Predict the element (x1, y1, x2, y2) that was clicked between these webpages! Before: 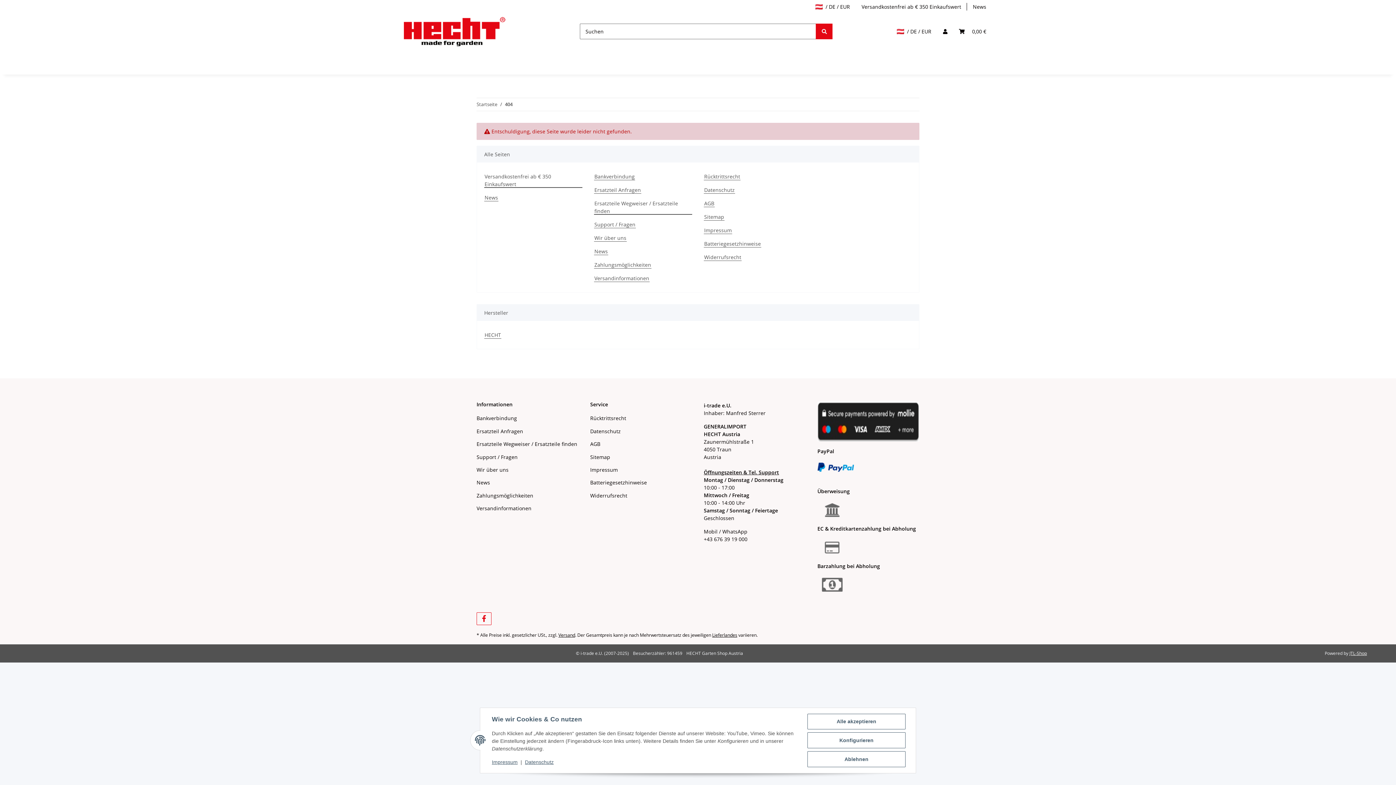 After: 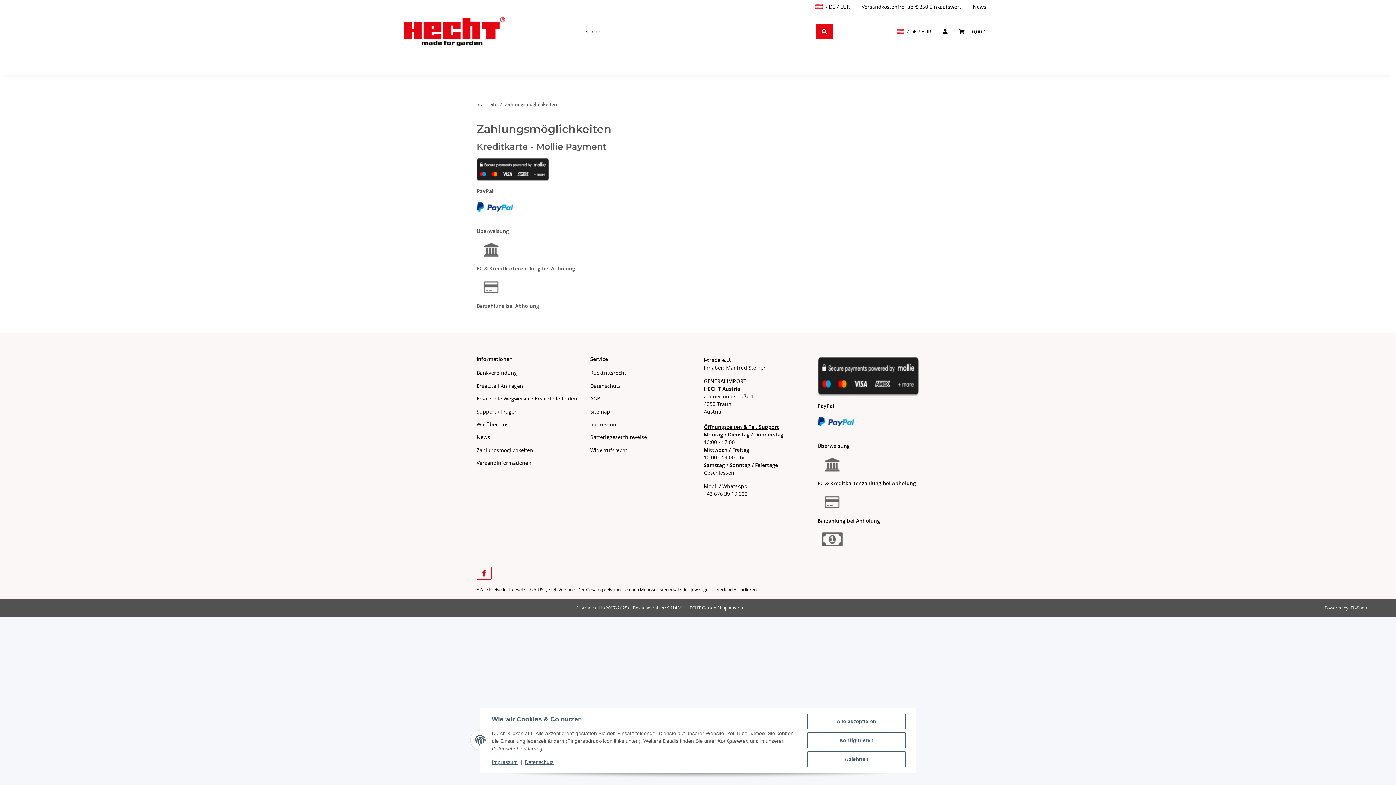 Action: bbox: (476, 490, 578, 500) label: Zahlungsmöglichkeiten